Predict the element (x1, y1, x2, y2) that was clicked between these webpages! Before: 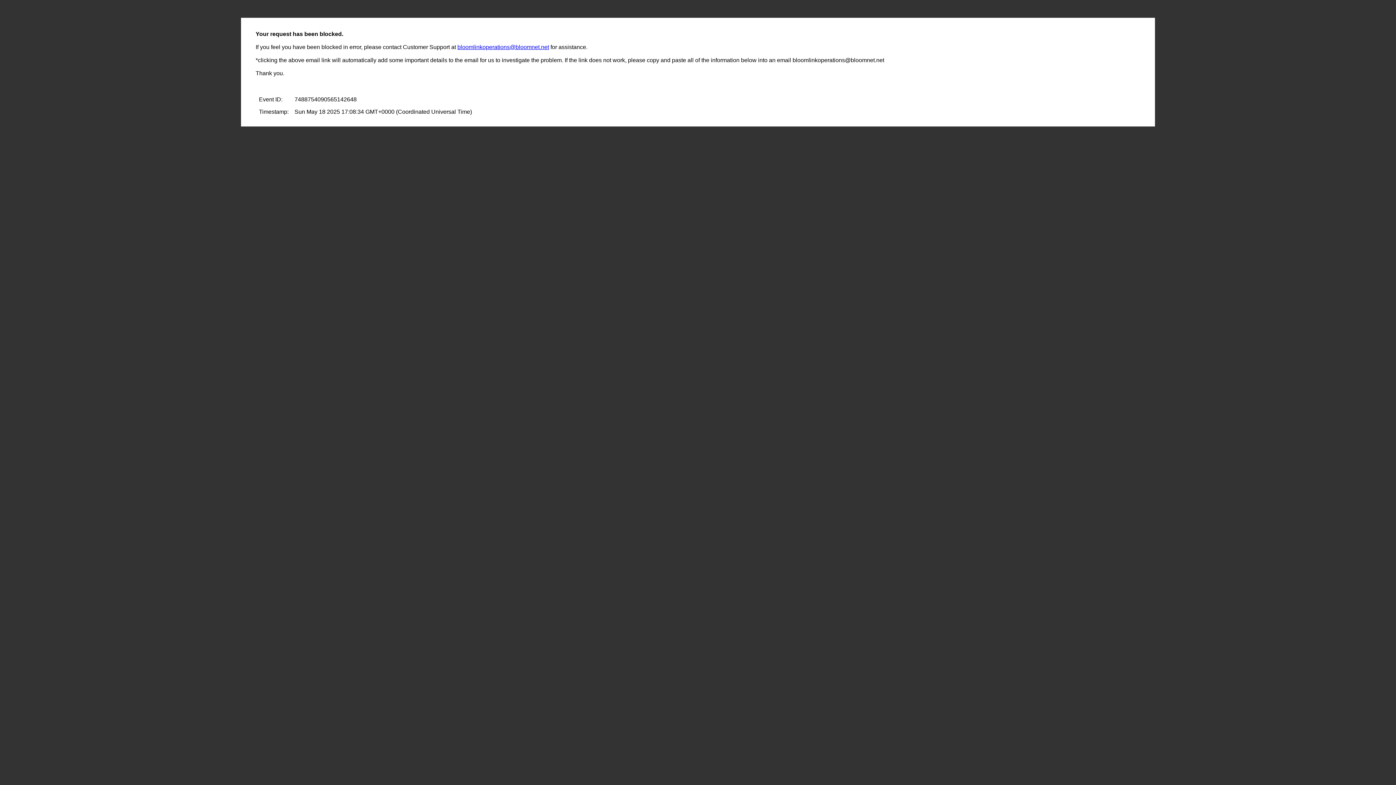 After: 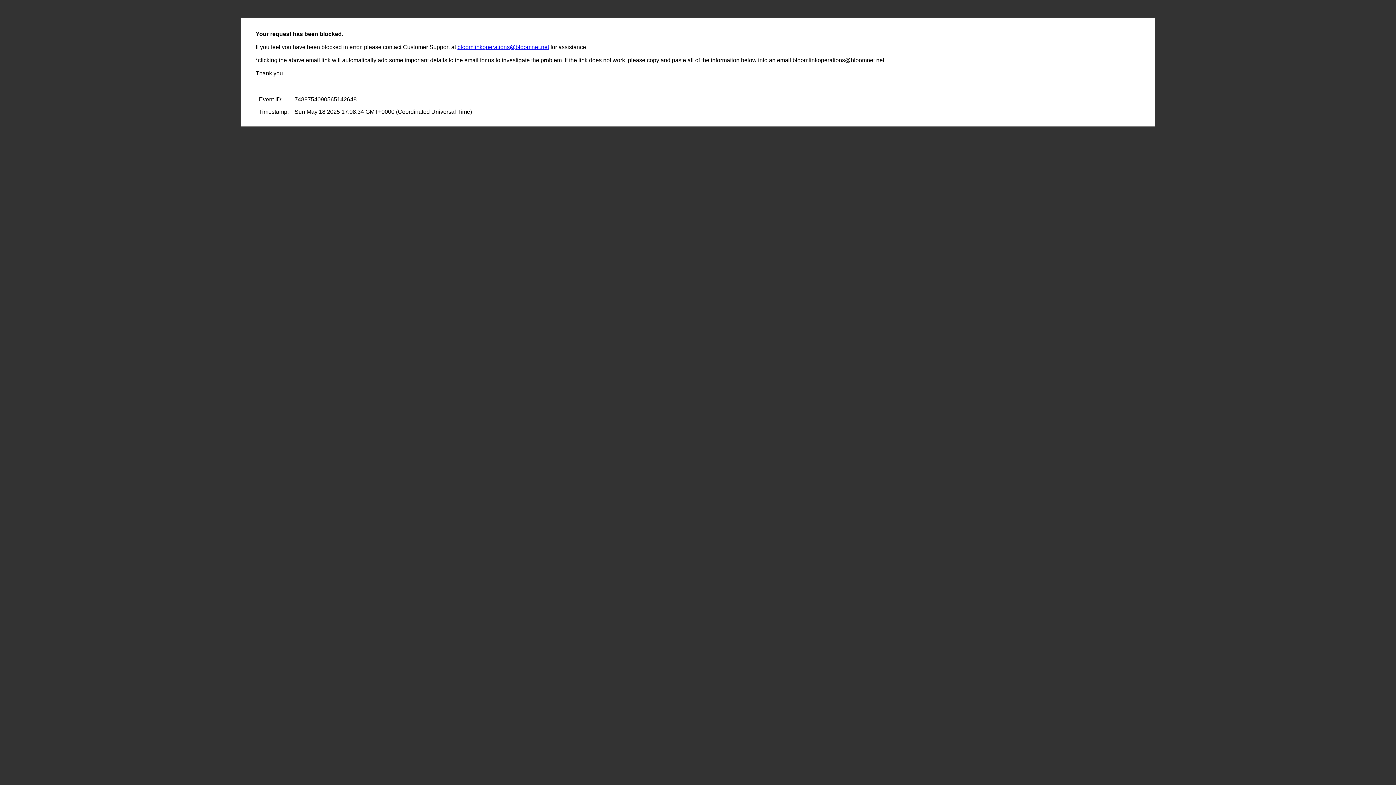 Action: label: bloomlinkoperations@bloomnet.net bbox: (457, 44, 549, 50)